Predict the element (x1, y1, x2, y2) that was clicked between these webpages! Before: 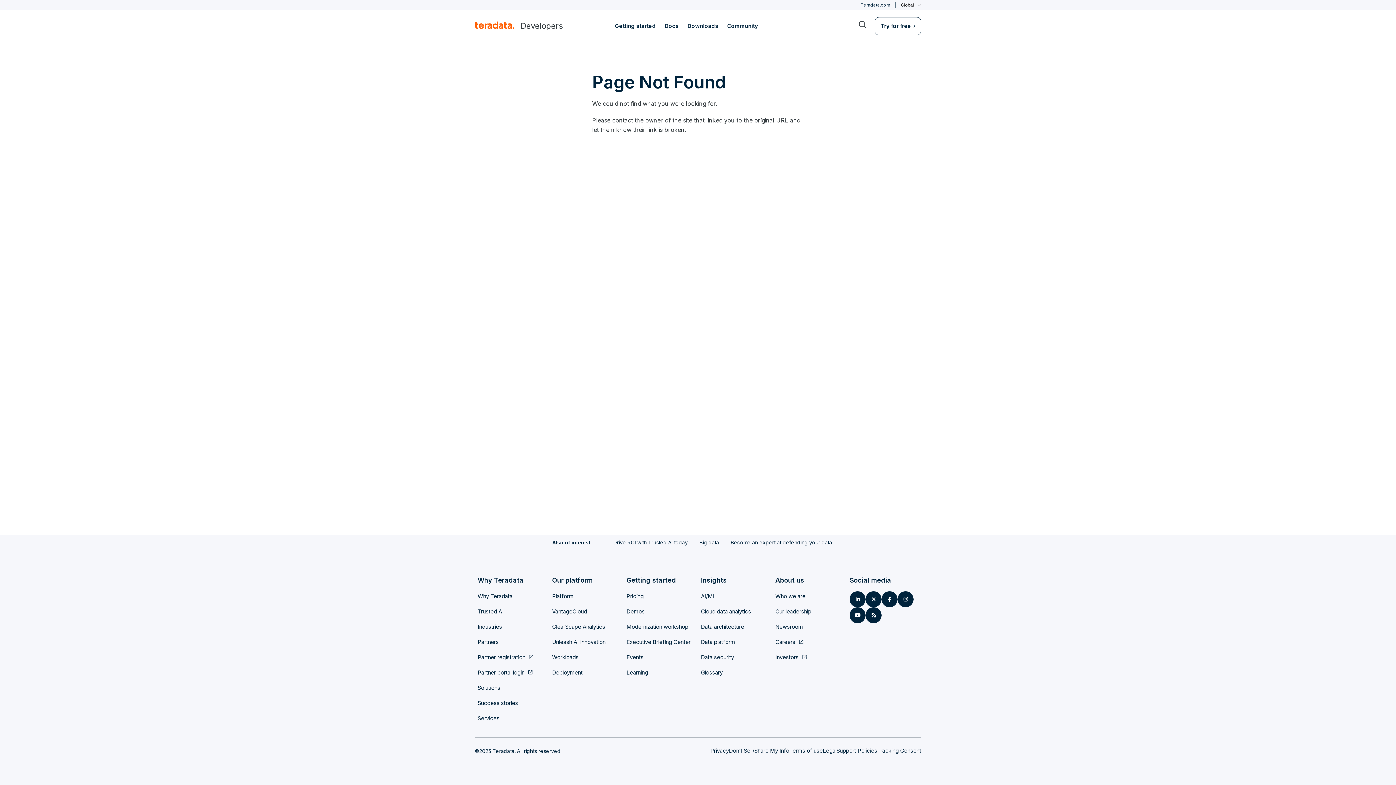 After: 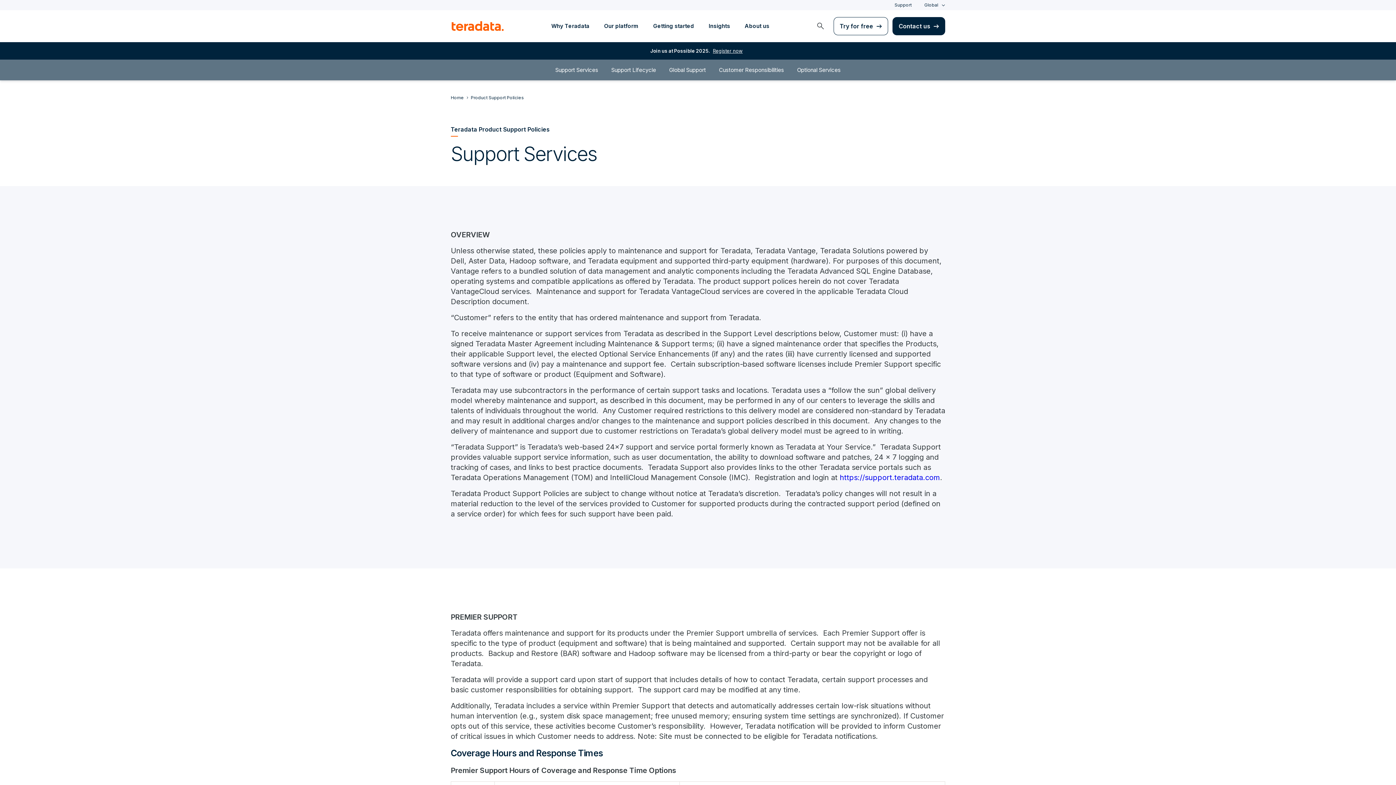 Action: bbox: (836, 747, 877, 754) label: Support Policies